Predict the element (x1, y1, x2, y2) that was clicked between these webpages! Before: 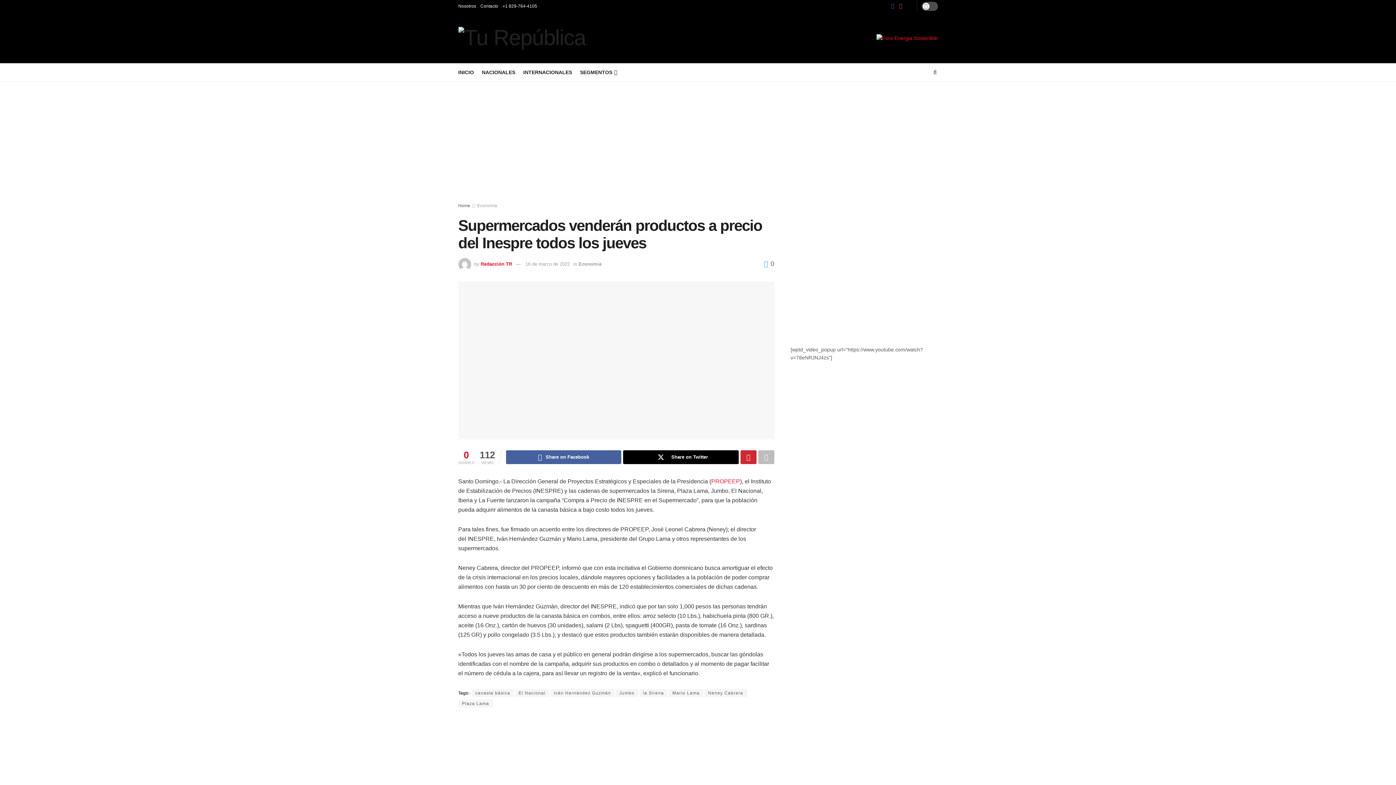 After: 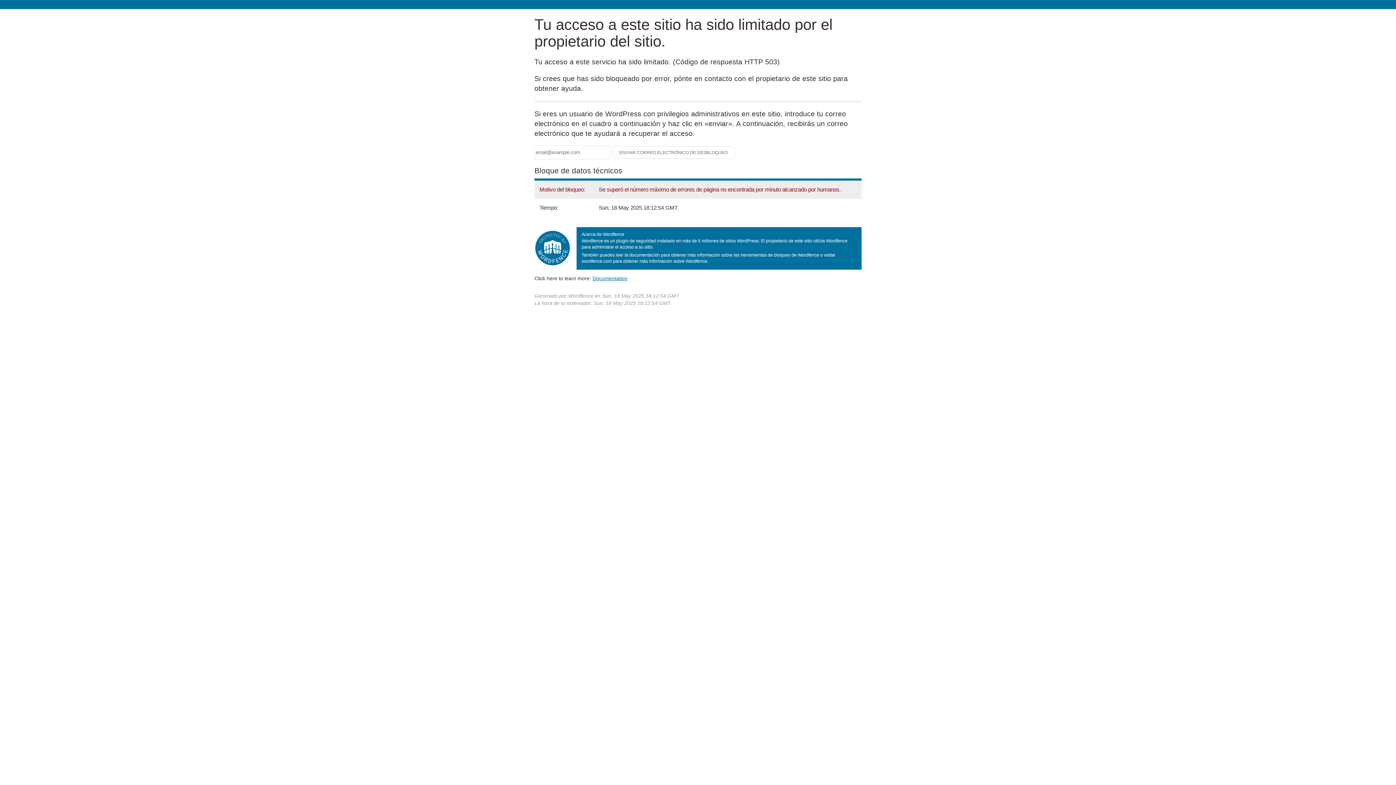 Action: label: canasta básica bbox: (471, 689, 514, 697)